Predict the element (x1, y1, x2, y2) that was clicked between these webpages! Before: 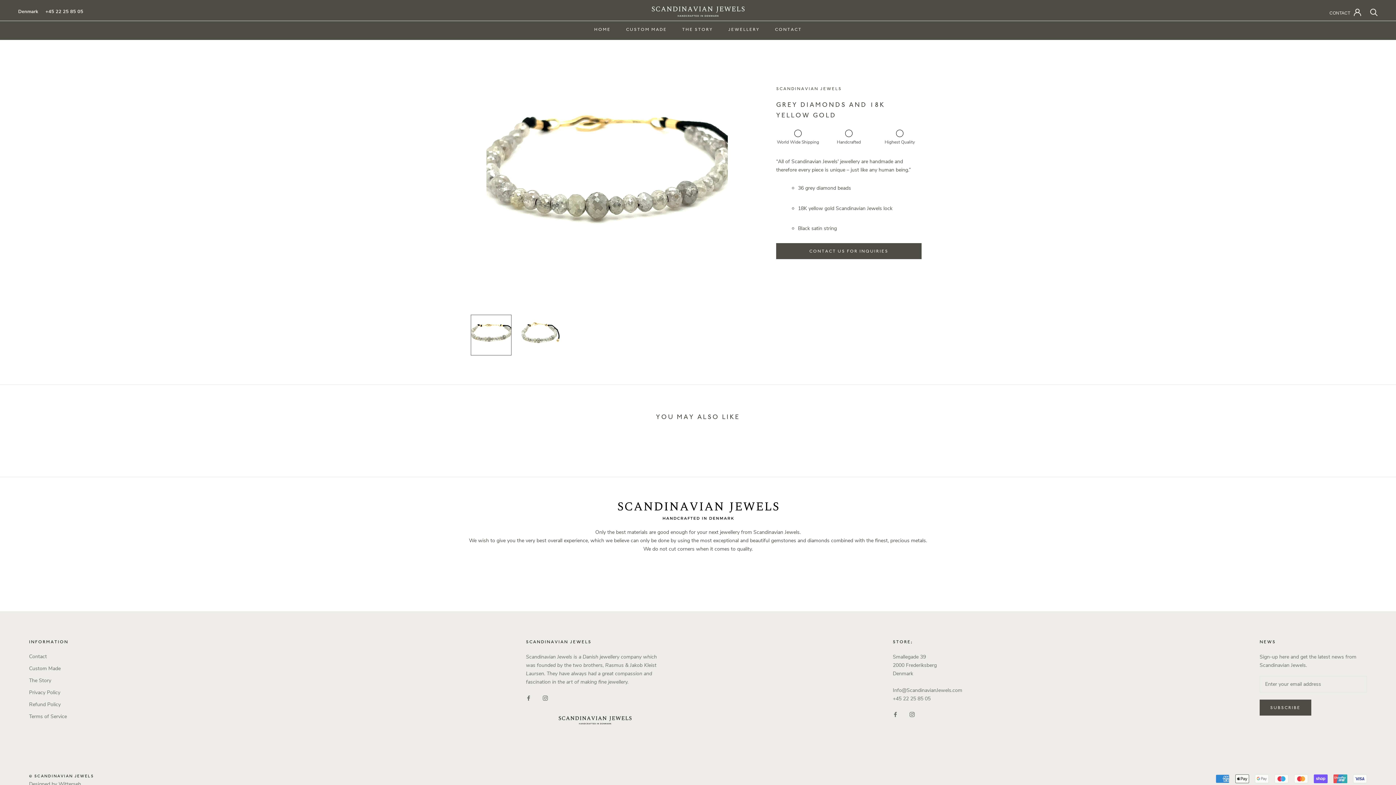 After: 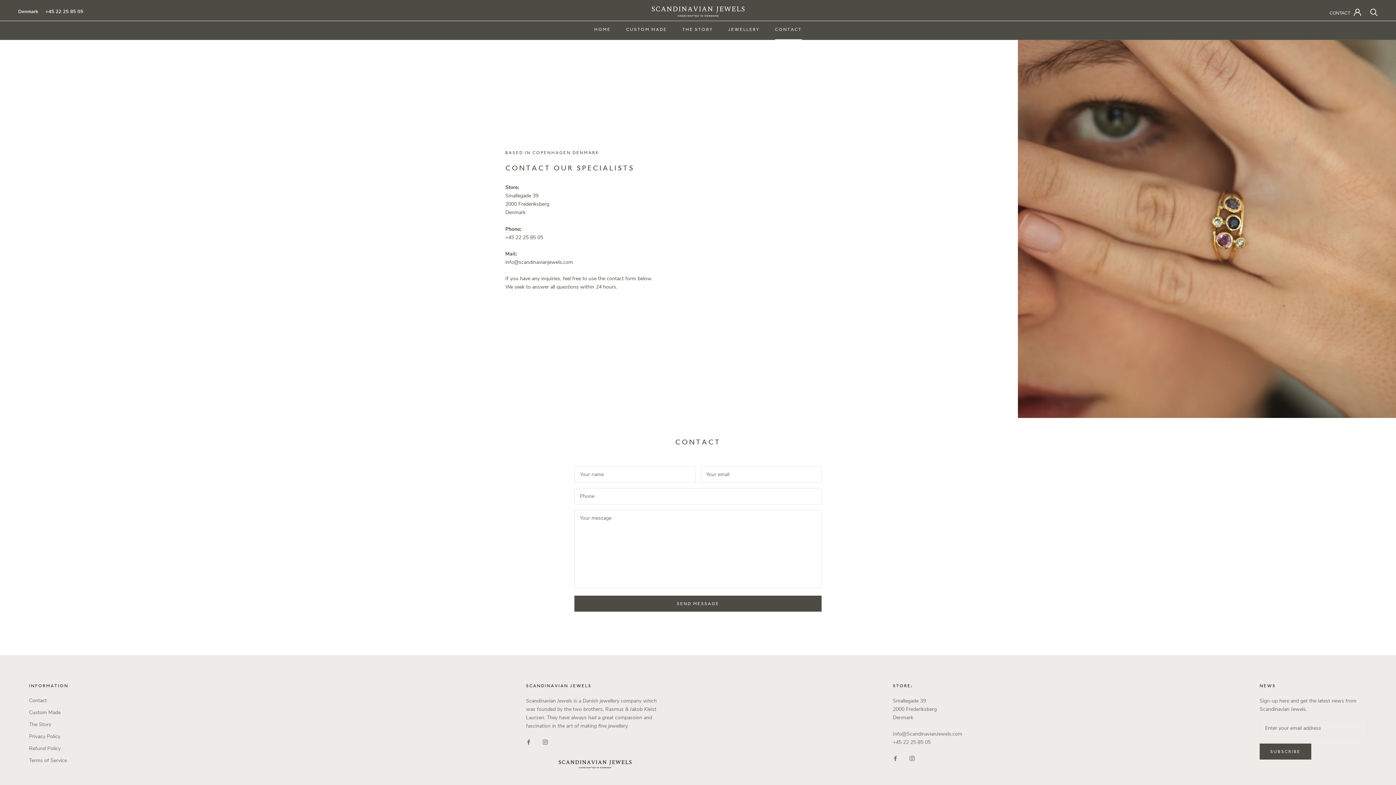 Action: label: Contact bbox: (29, 653, 68, 660)